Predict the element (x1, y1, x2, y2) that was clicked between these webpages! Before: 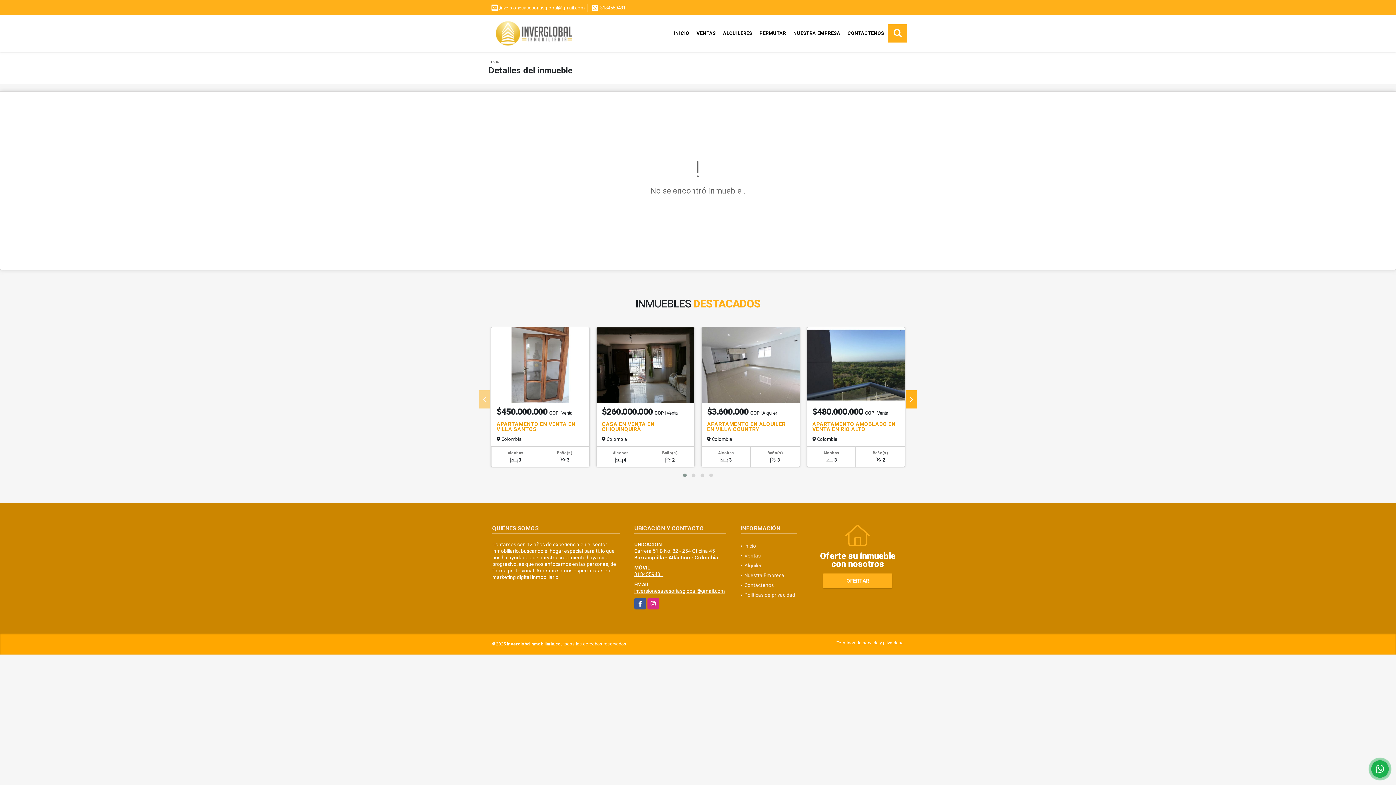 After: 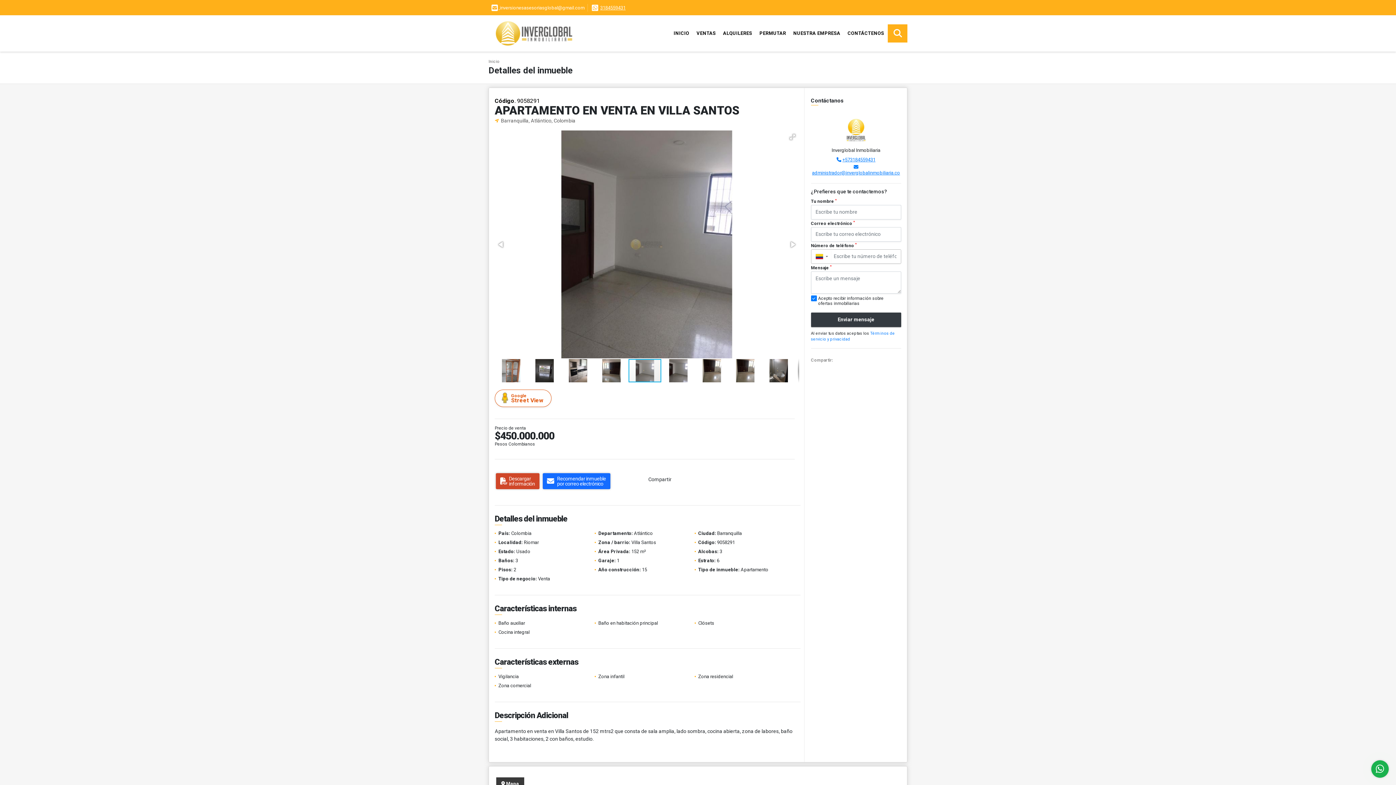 Action: label: APARTAMENTO EN VENTA EN VILLA SANTOS bbox: (496, 421, 575, 432)